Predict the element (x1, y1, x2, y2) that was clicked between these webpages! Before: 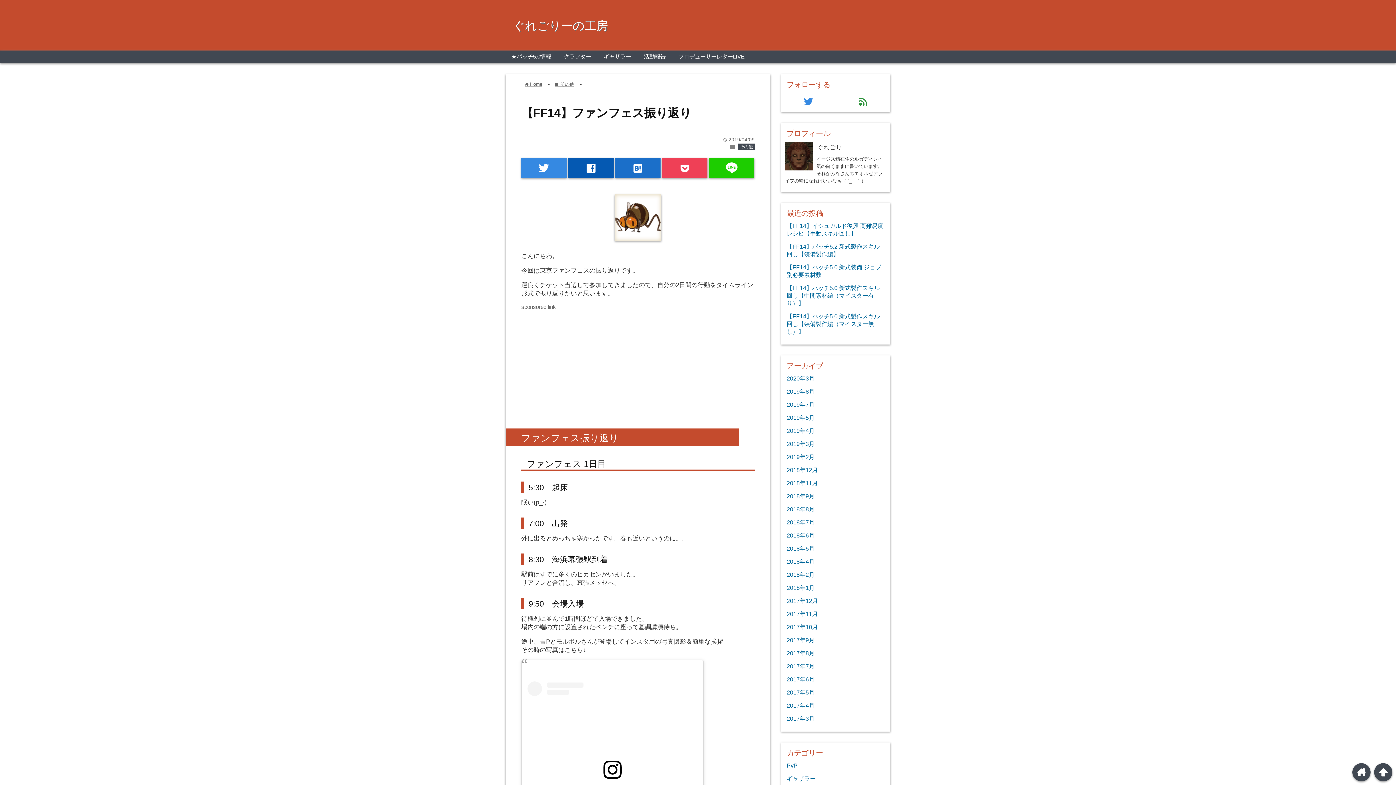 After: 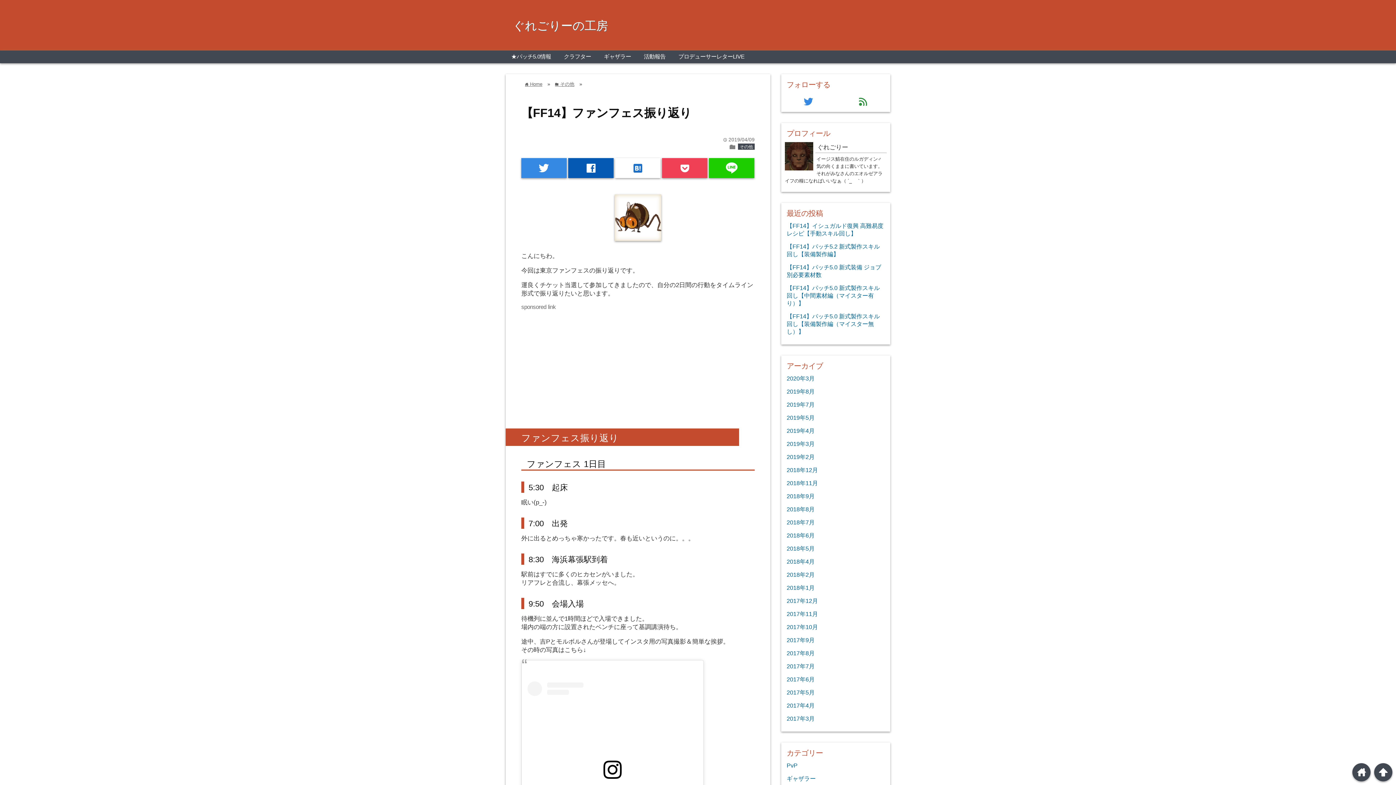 Action: bbox: (615, 158, 660, 178) label: hatenabookmark